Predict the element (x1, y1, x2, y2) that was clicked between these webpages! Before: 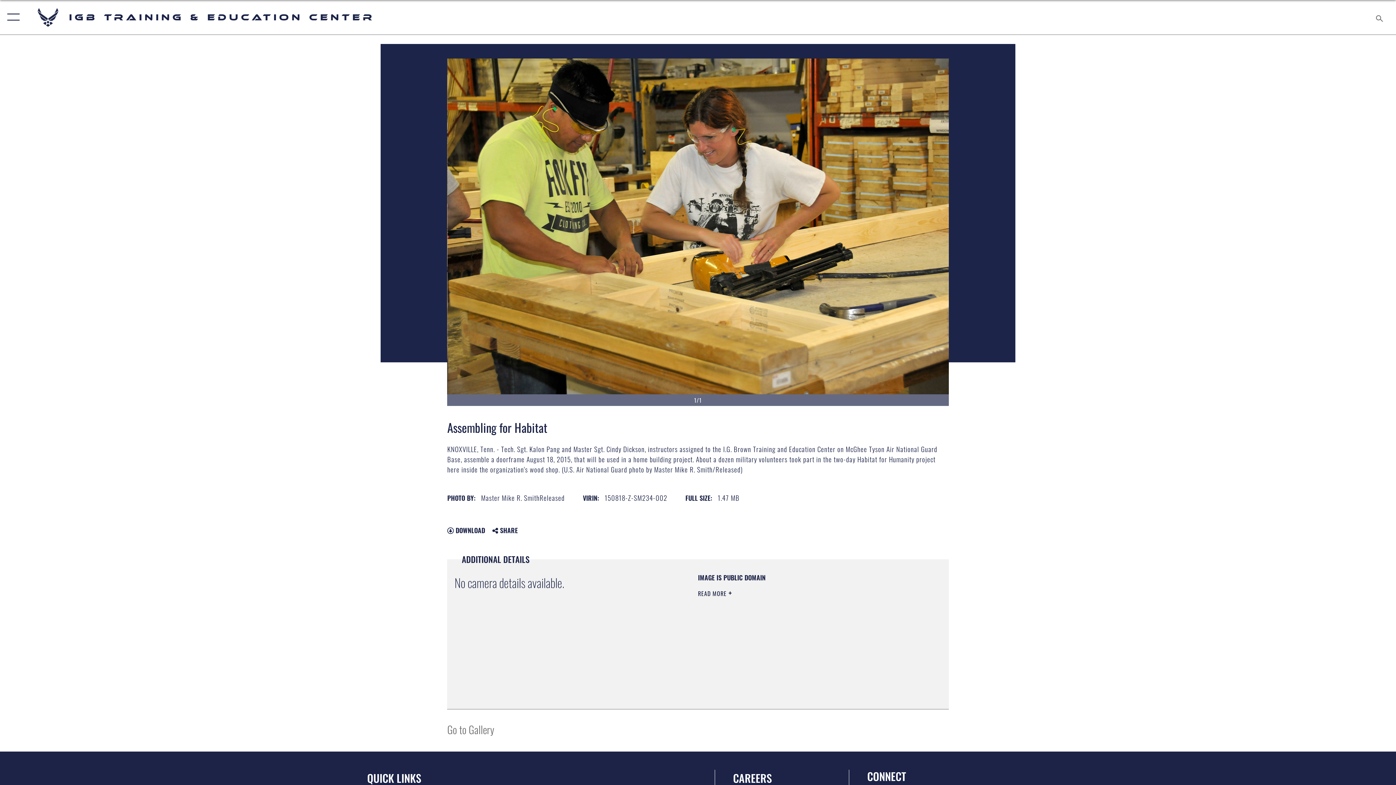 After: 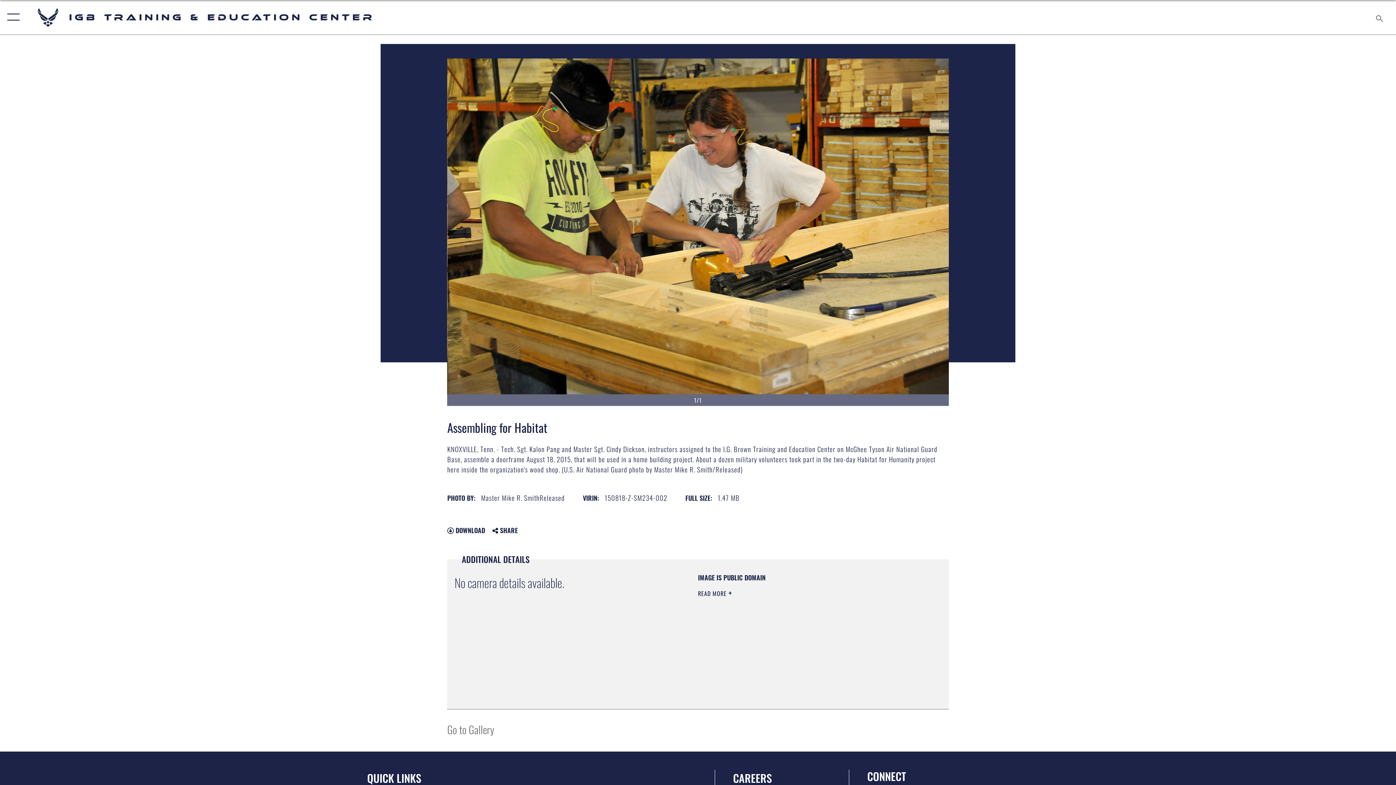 Action: label:  DOWNLOAD bbox: (447, 525, 485, 535)